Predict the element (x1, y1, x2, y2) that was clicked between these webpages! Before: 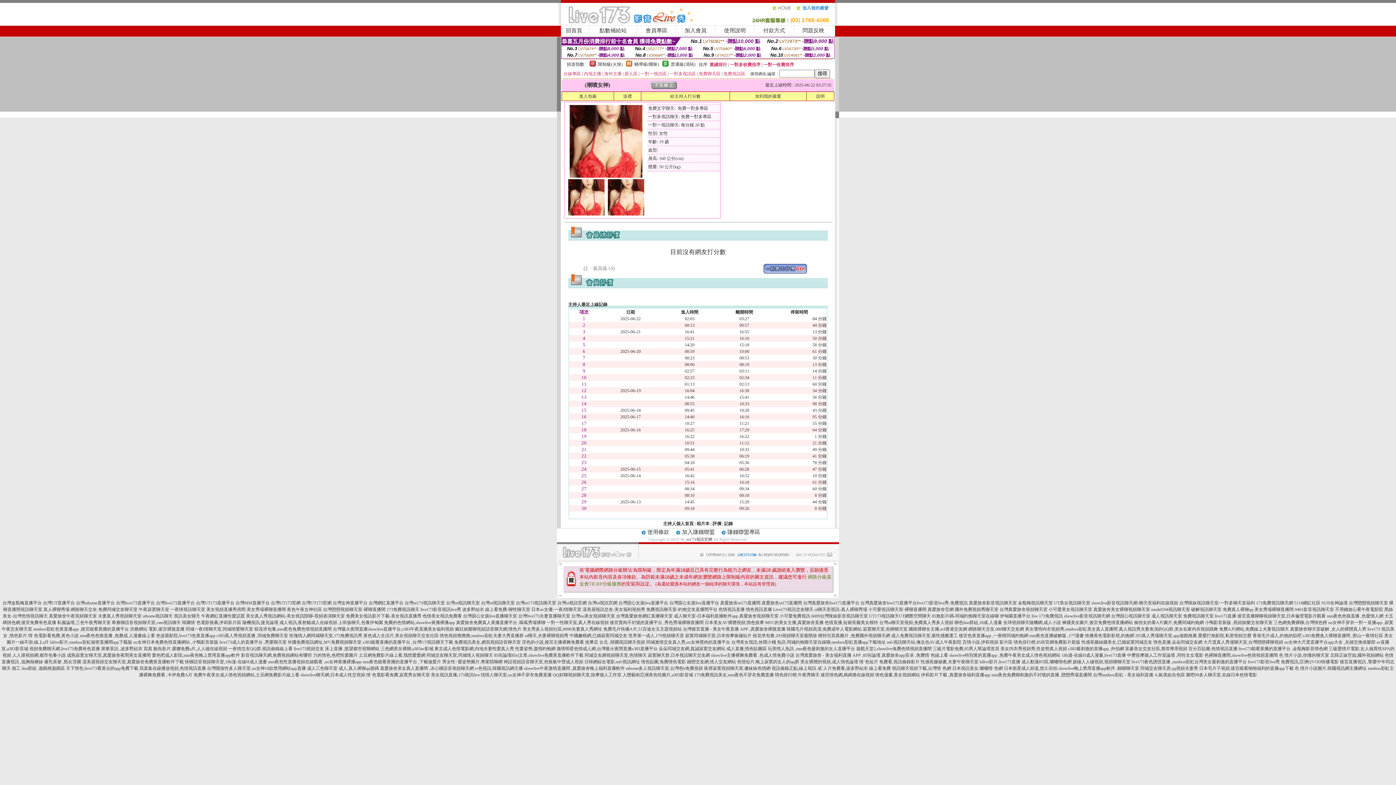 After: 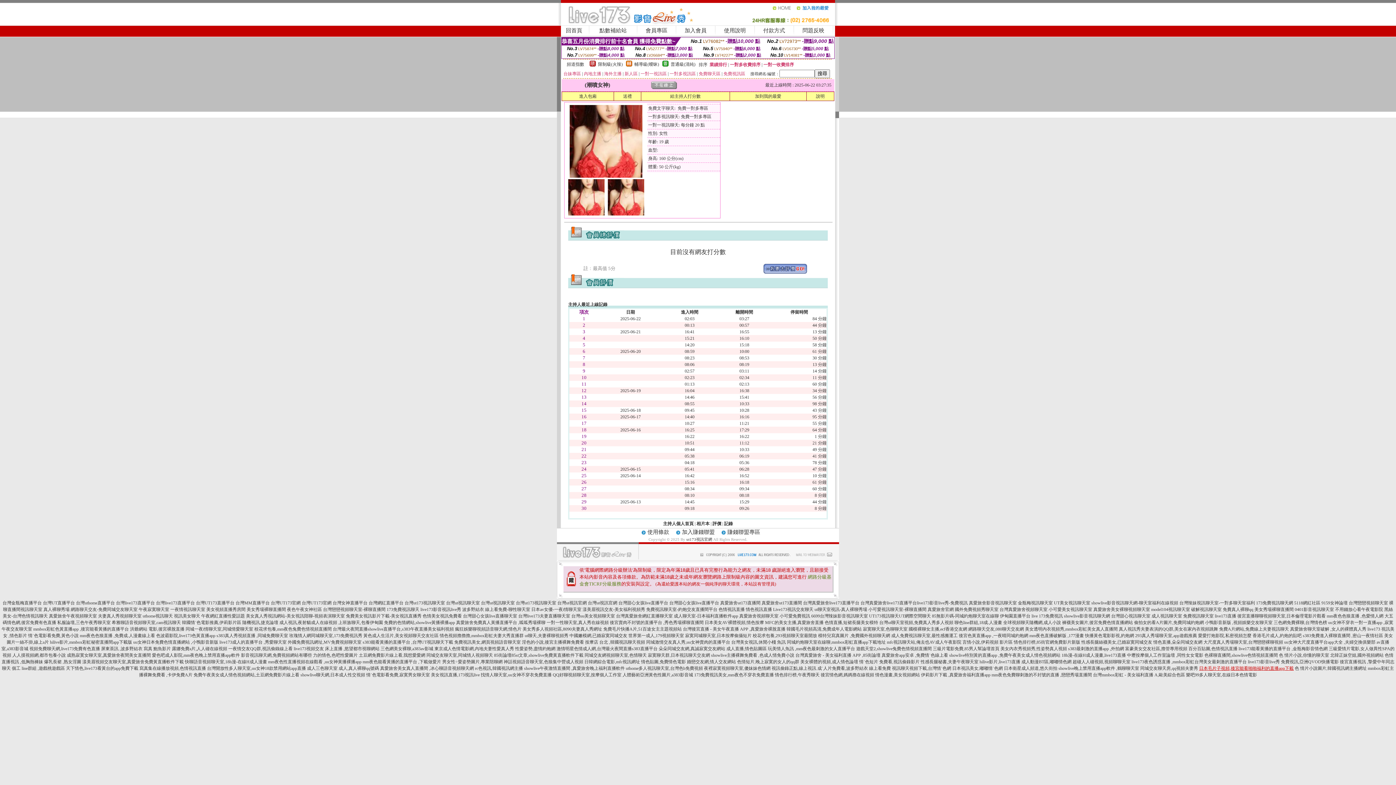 Action: label: 日本毛片子視頻,後宮能看啪啪福利的直播app下載 bbox: (1199, 666, 1294, 671)